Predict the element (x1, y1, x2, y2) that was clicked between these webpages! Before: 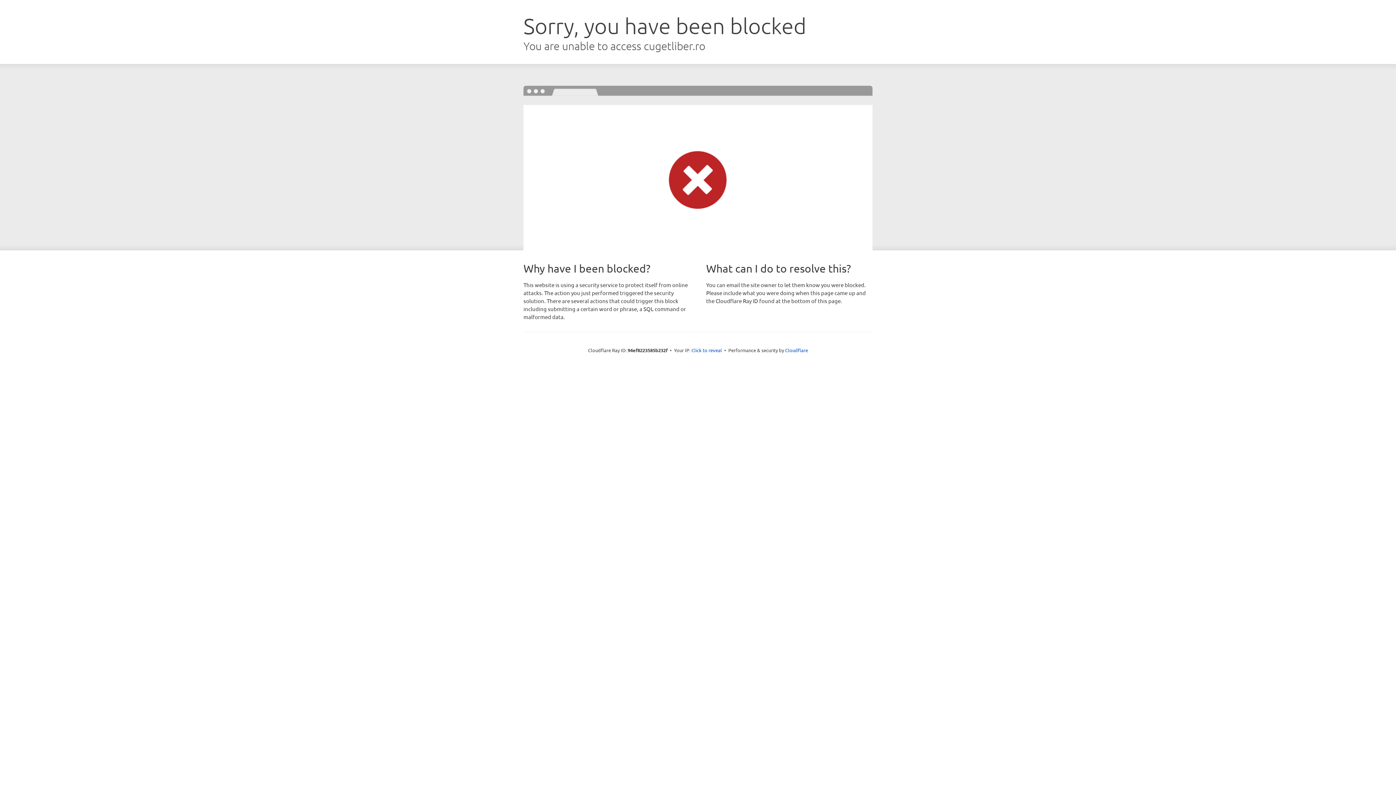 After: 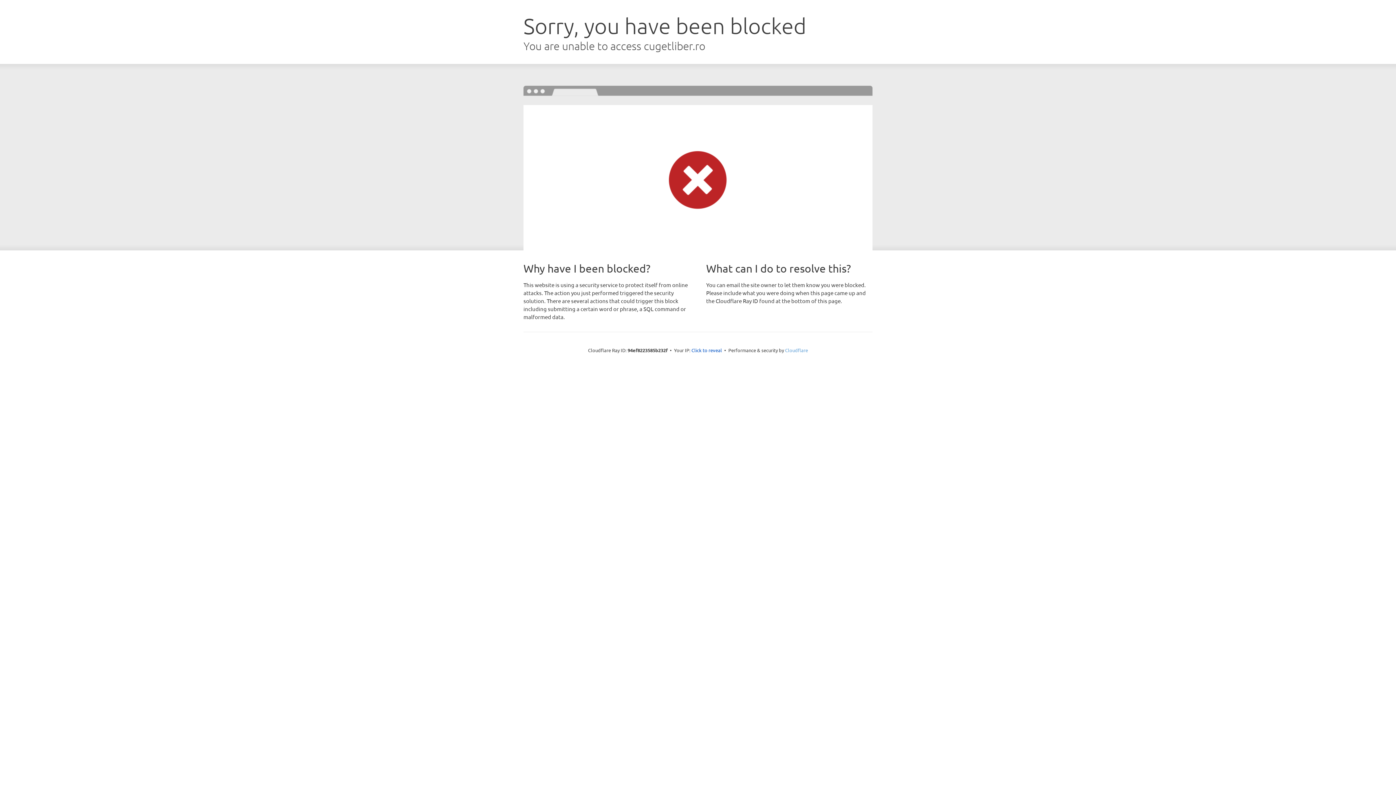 Action: bbox: (785, 347, 808, 353) label: Cloudflare